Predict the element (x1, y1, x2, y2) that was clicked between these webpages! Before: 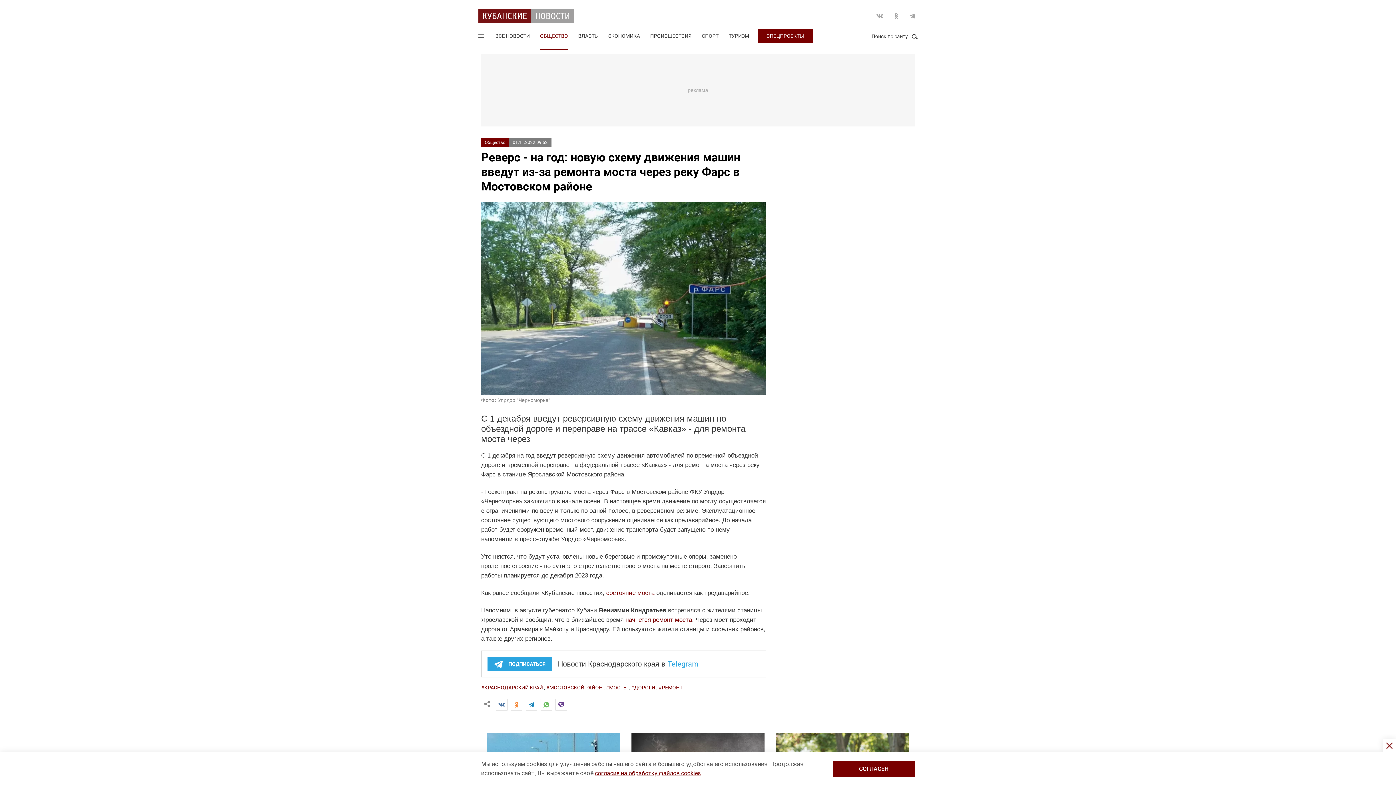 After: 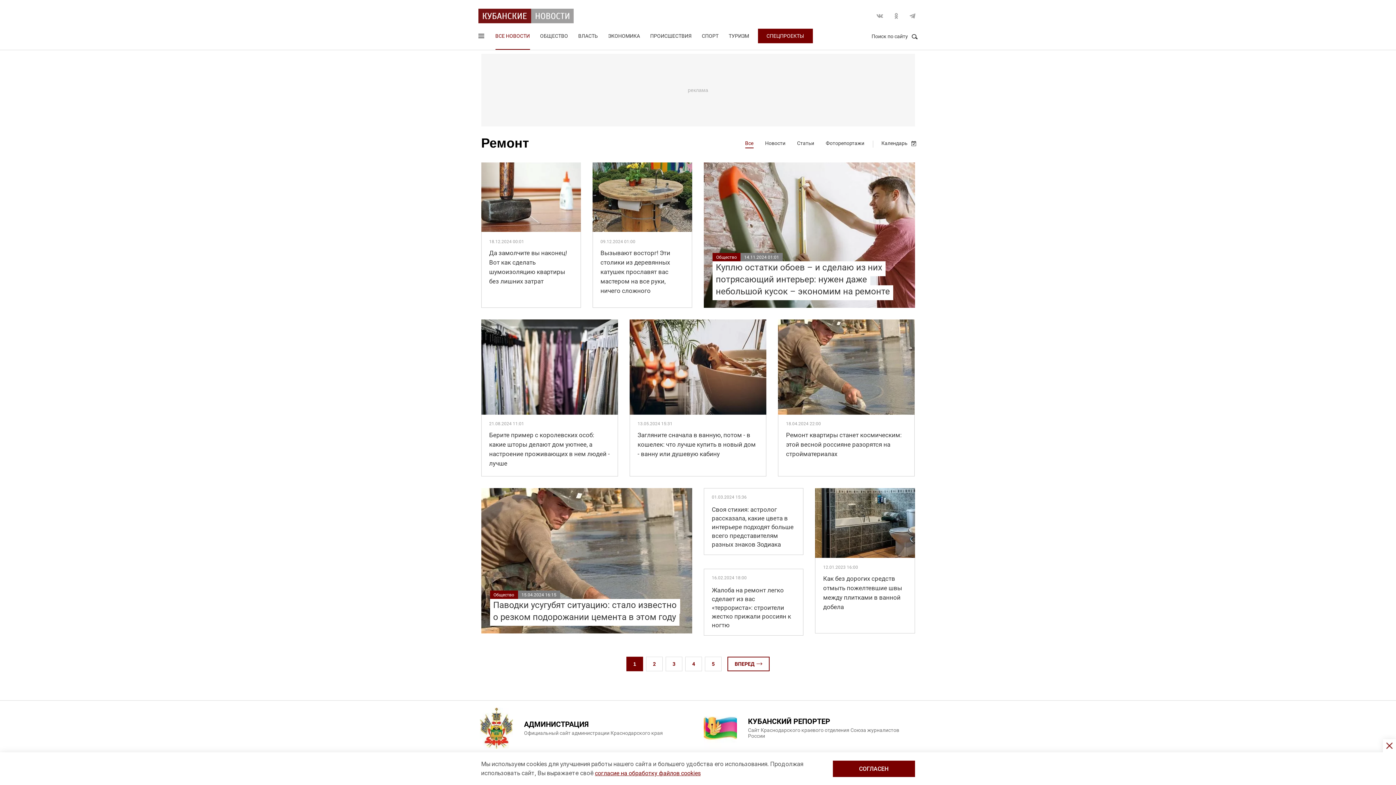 Action: bbox: (658, 685, 682, 690) label: #РЕМОНТ